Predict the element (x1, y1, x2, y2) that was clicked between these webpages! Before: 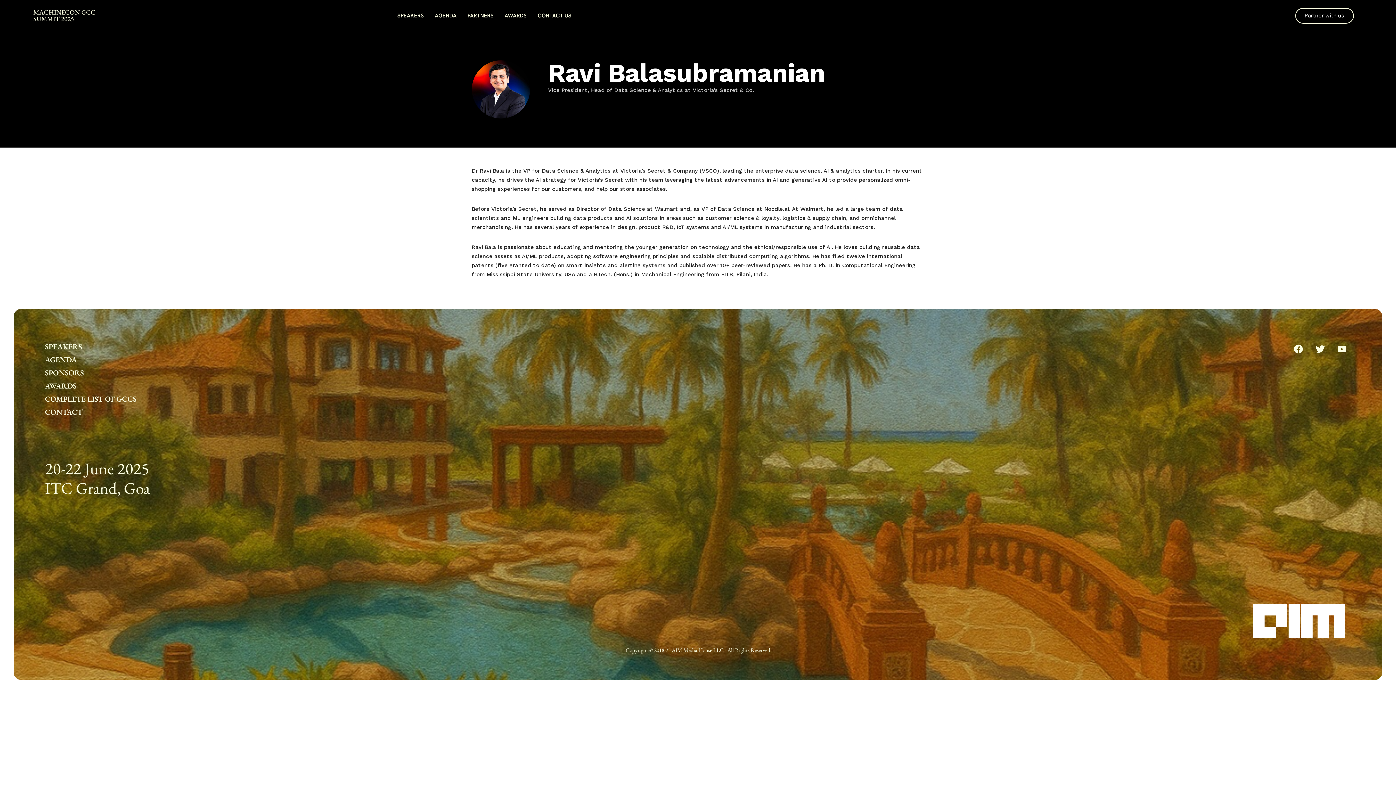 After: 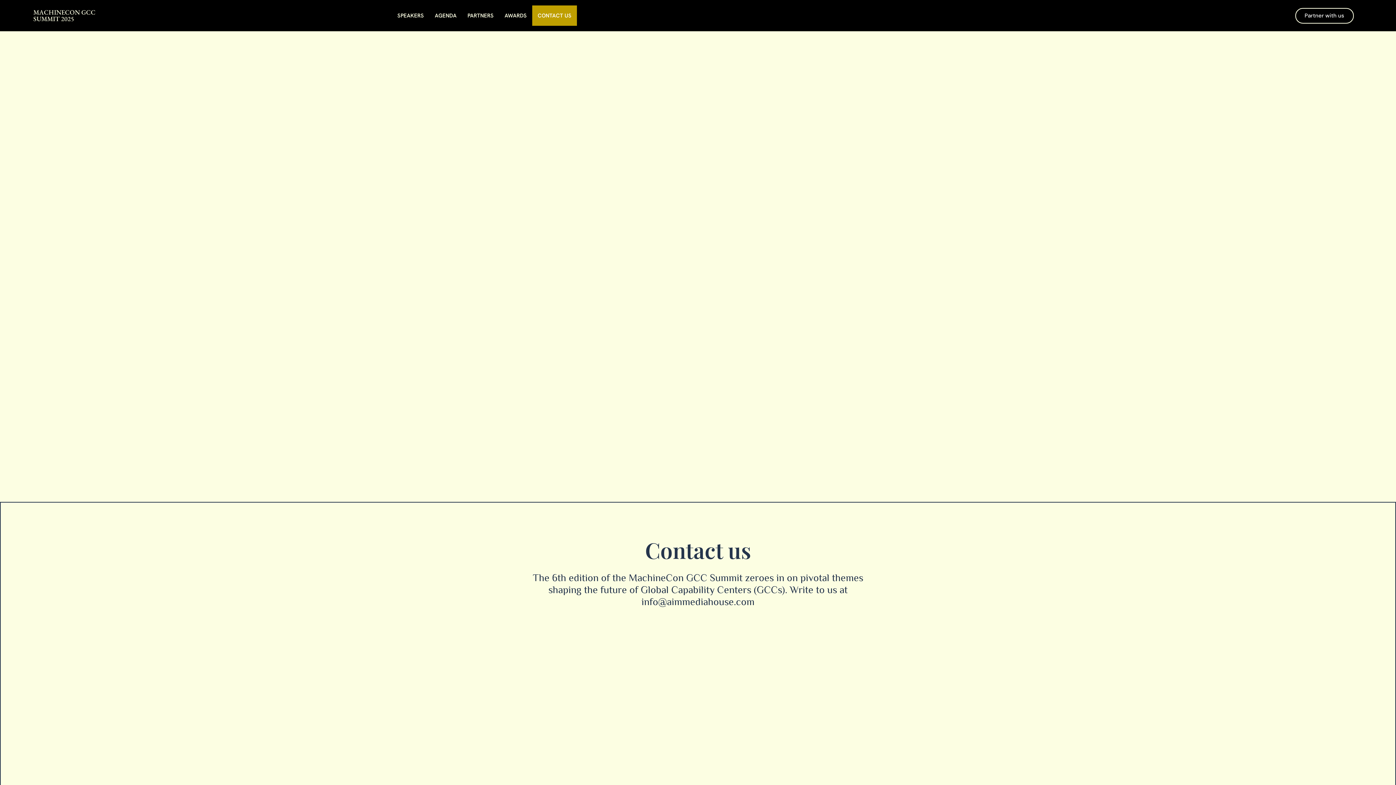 Action: bbox: (44, 405, 694, 418) label: CONTACT